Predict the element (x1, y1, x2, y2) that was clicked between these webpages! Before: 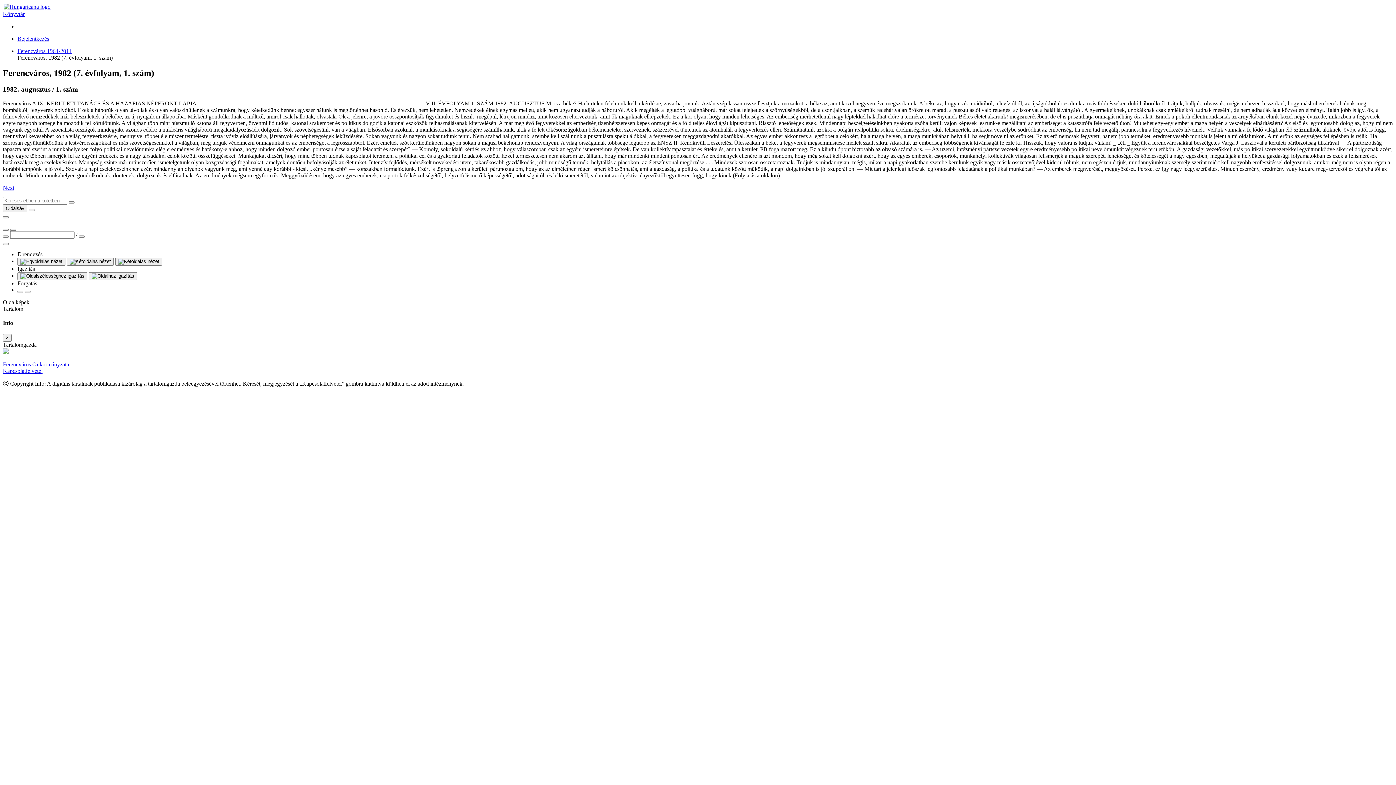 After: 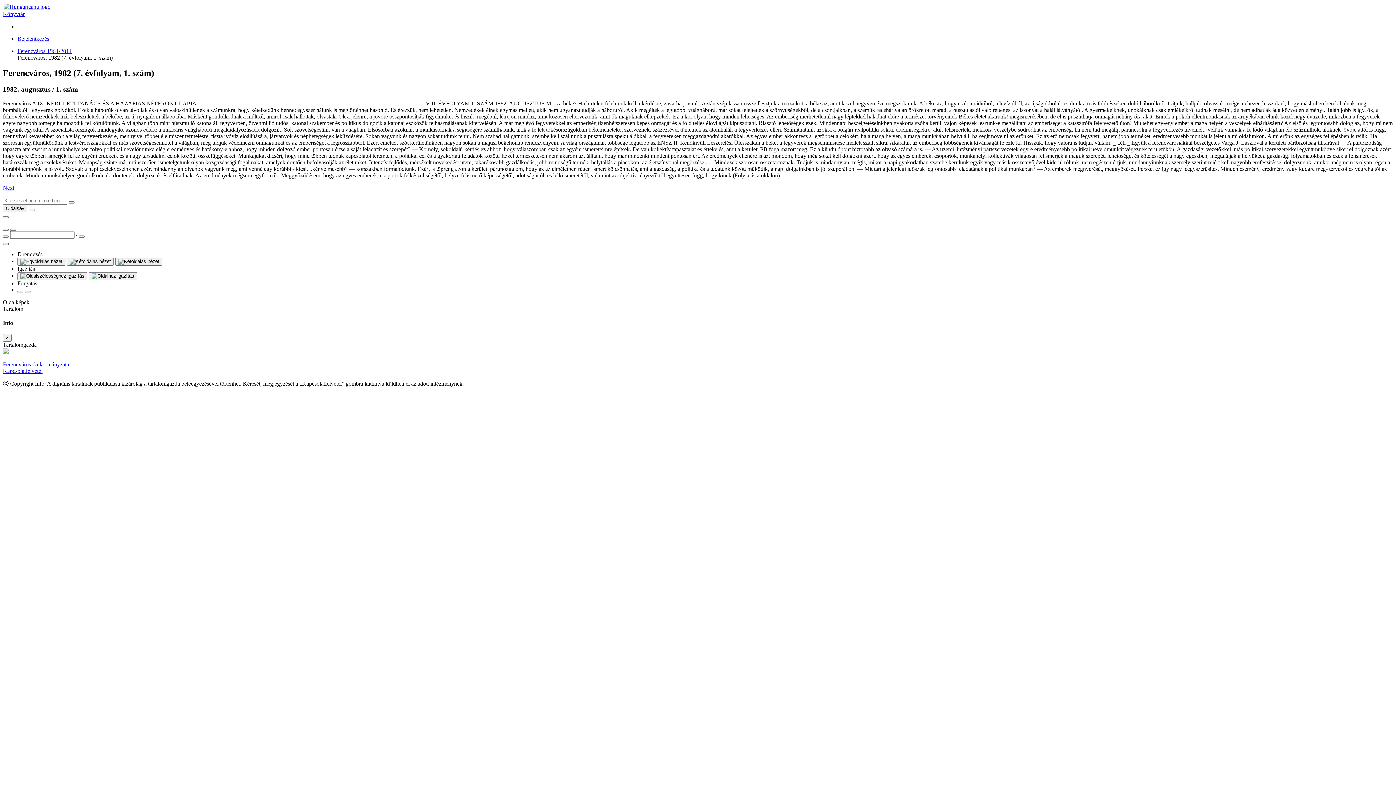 Action: bbox: (2, 242, 8, 244)